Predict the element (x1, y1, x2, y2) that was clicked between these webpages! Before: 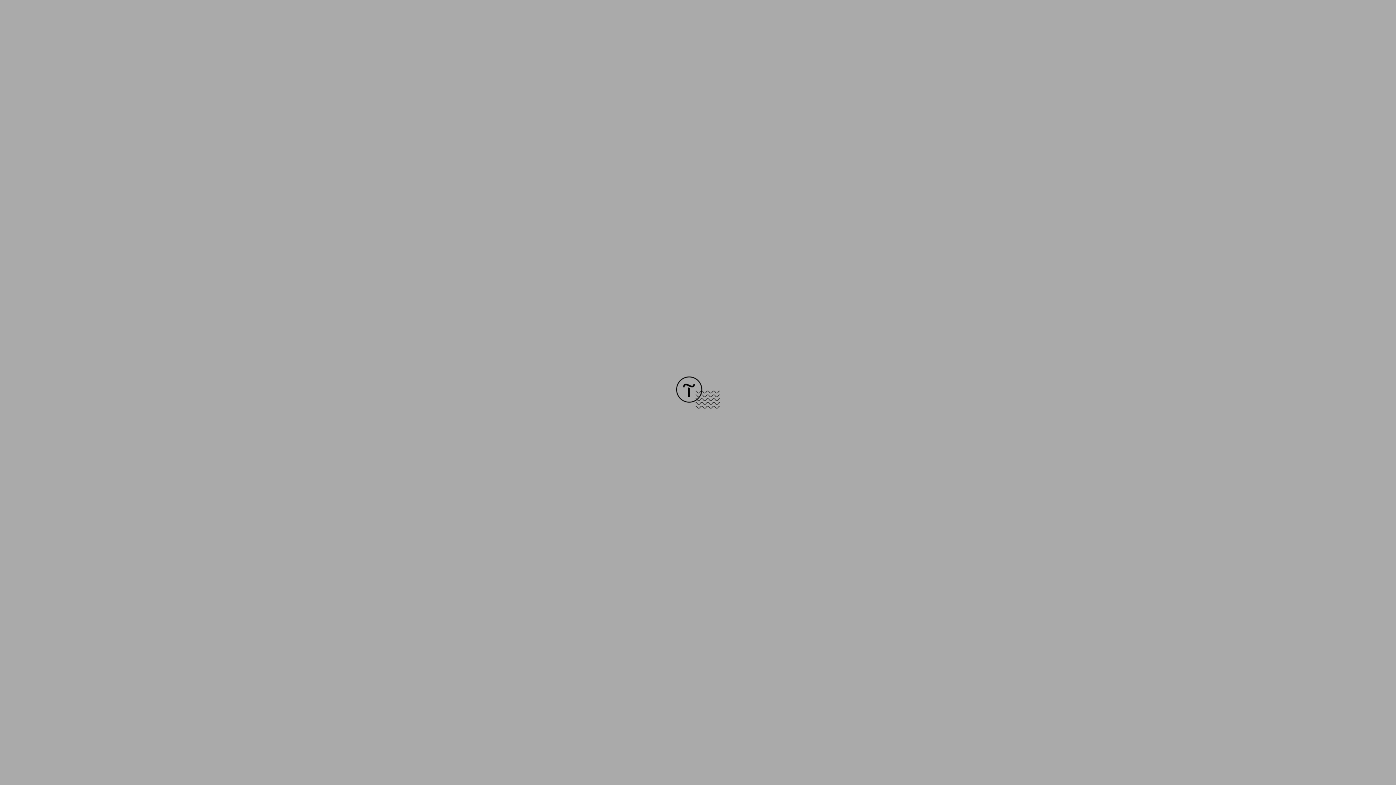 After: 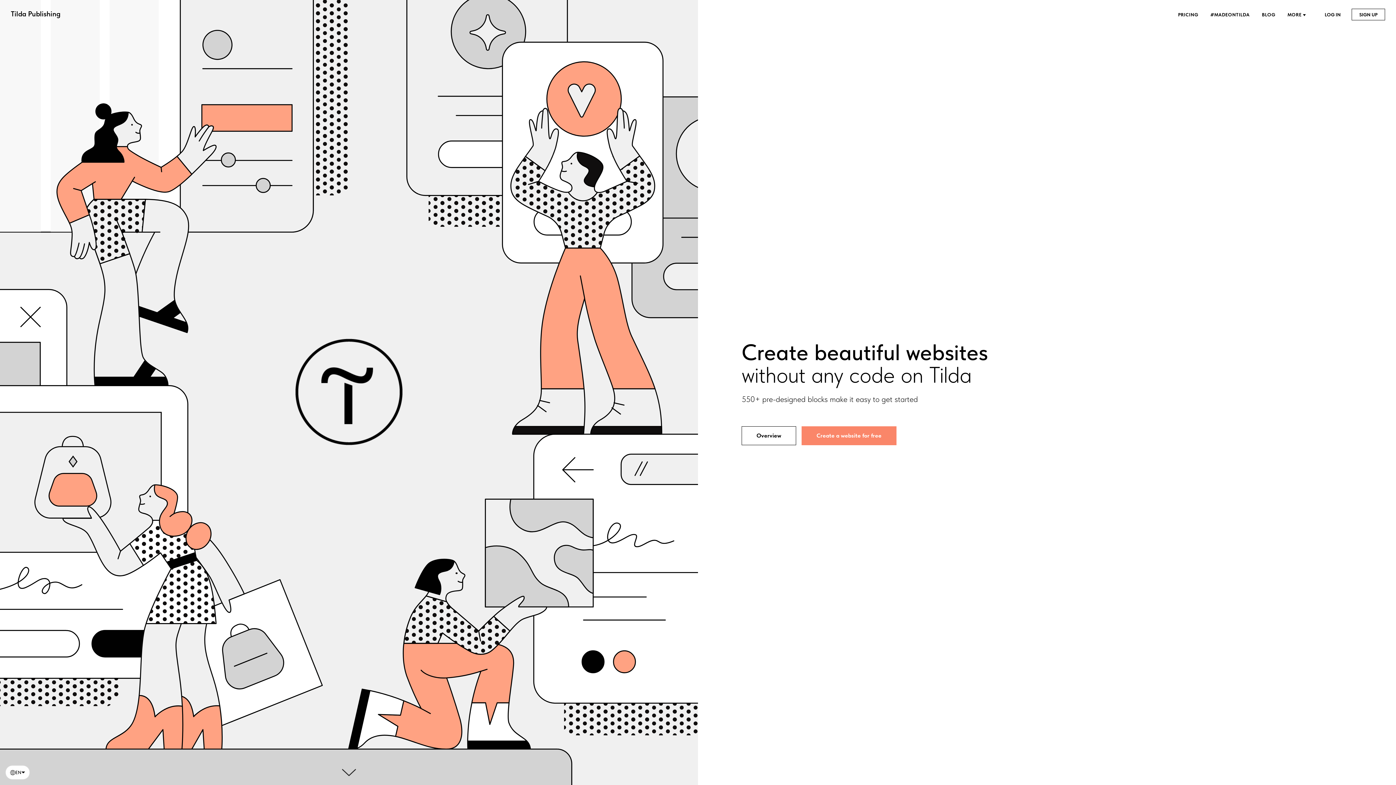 Action: bbox: (676, 403, 720, 409)